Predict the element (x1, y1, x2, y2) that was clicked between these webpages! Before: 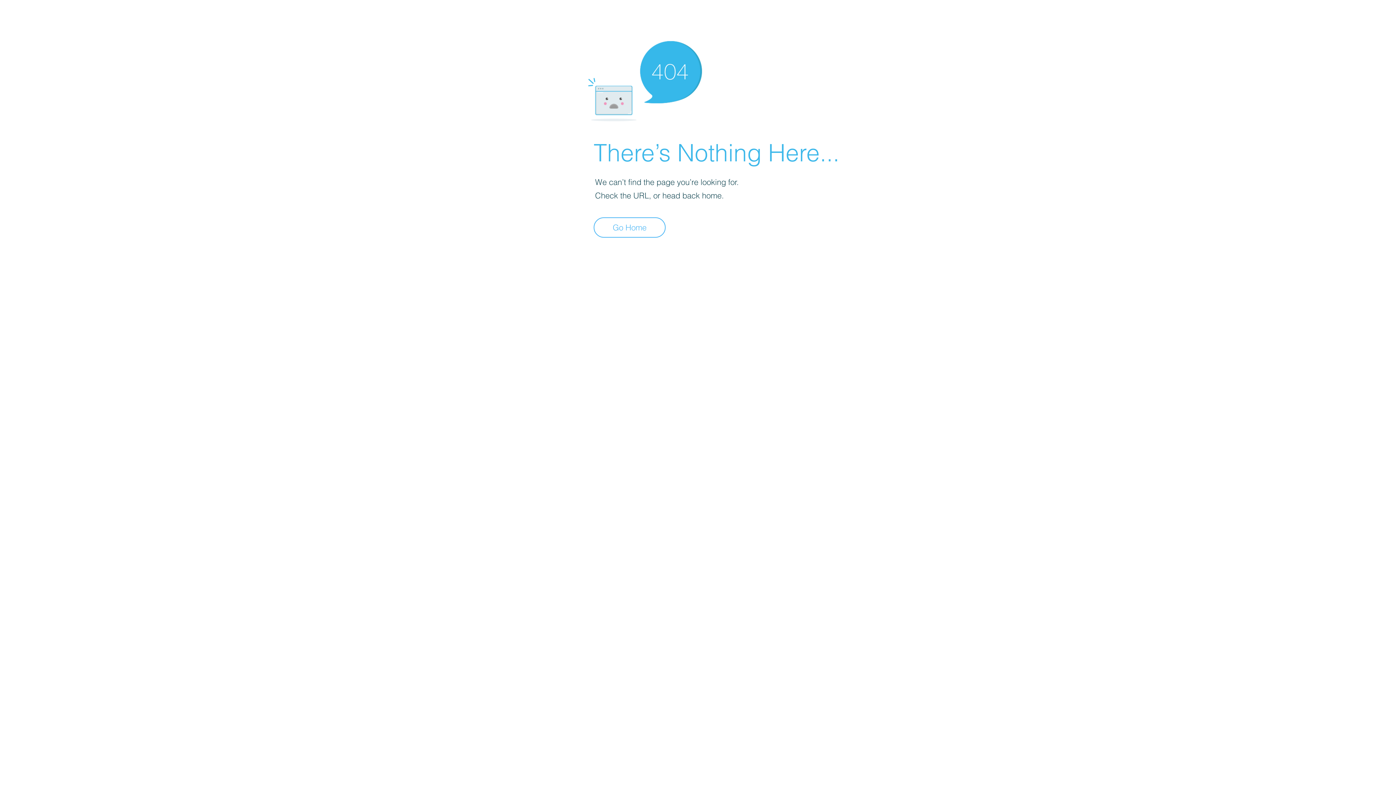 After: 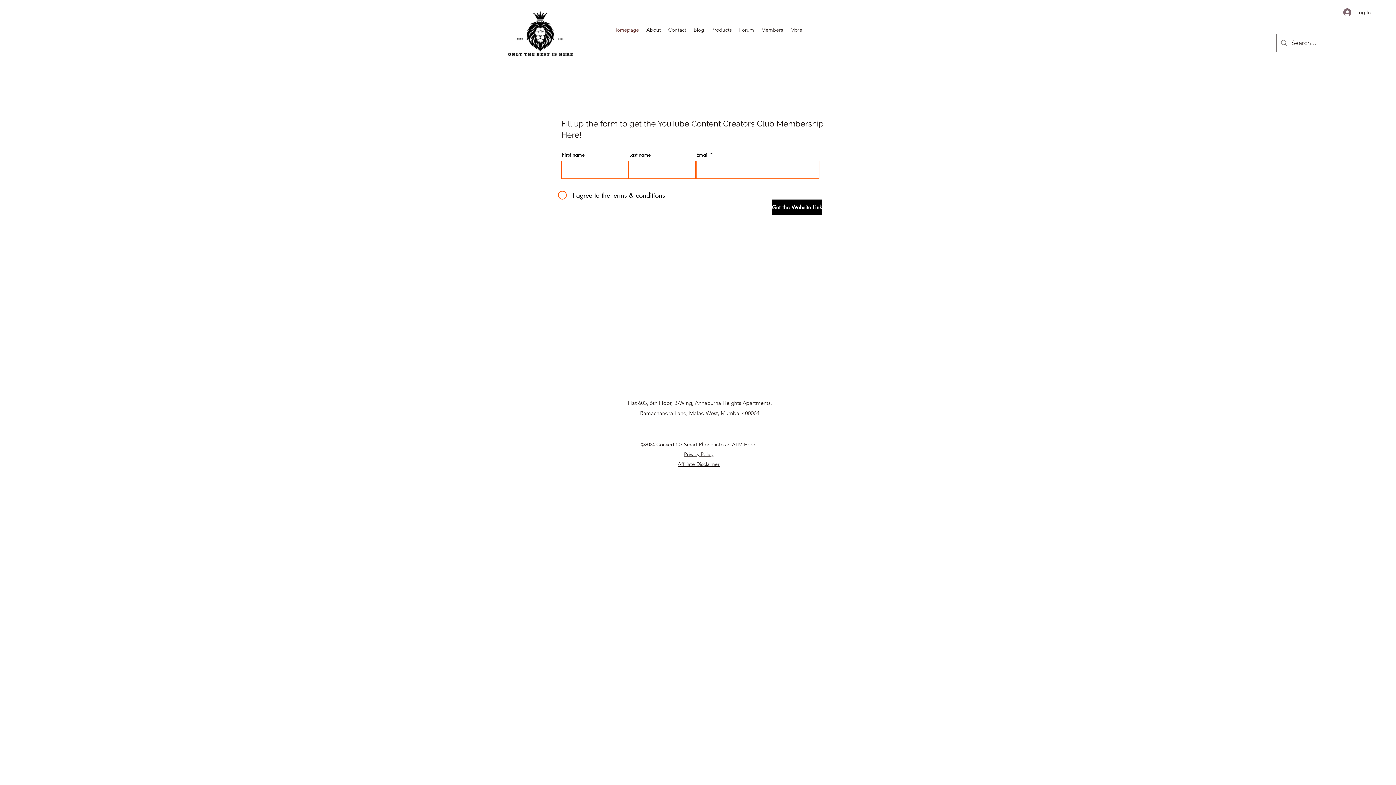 Action: label: Go Home bbox: (593, 217, 665, 237)